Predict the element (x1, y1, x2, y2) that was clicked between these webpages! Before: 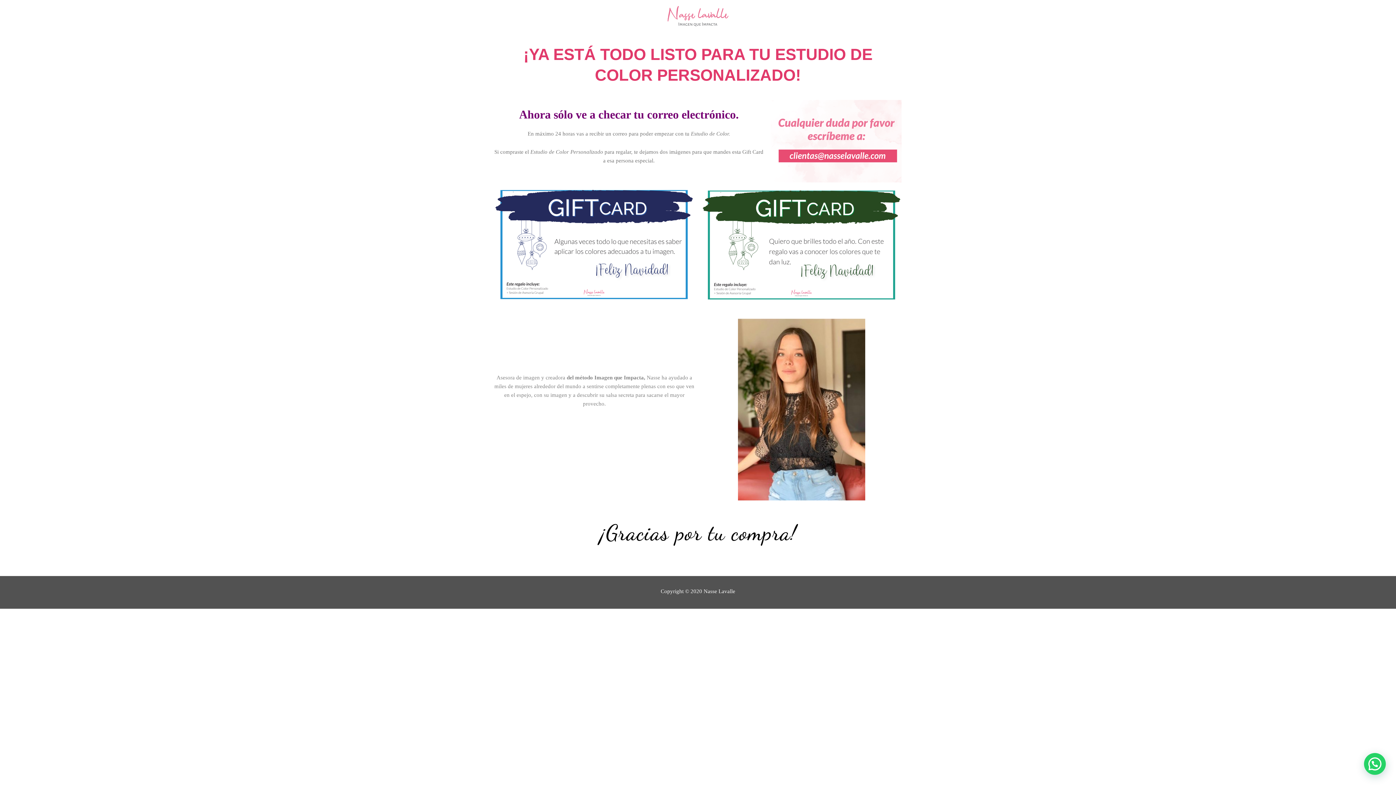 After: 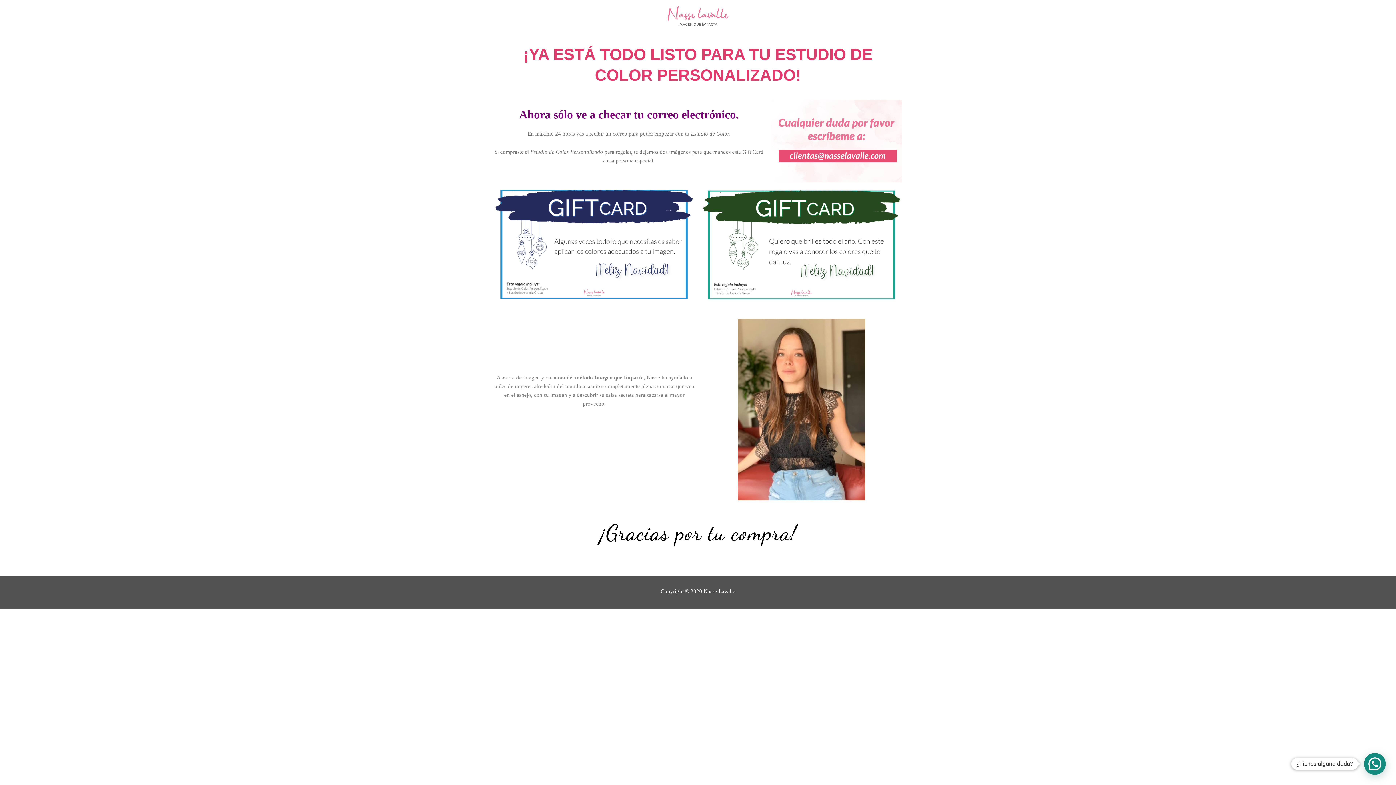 Action: label: ¿Tienes alguna duda? bbox: (1364, 753, 1386, 775)